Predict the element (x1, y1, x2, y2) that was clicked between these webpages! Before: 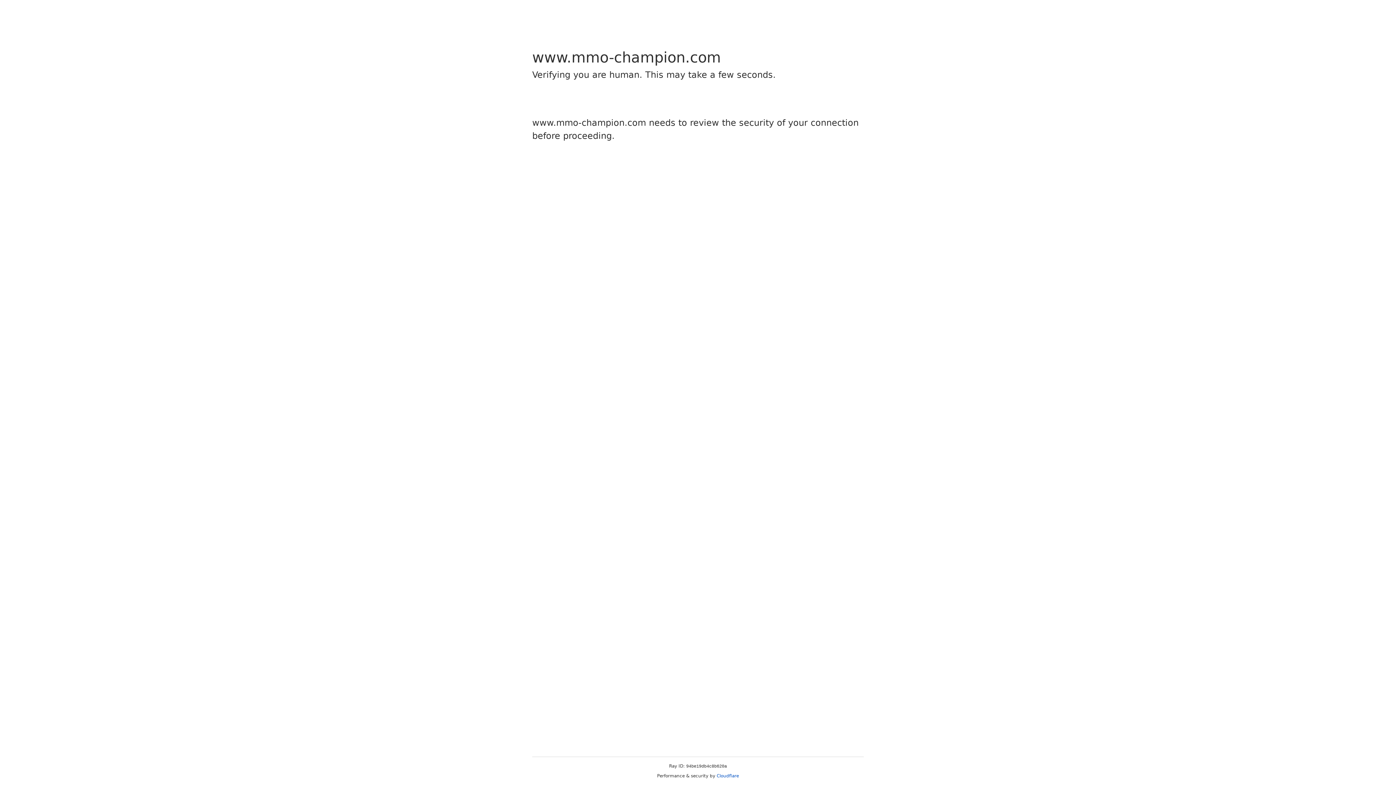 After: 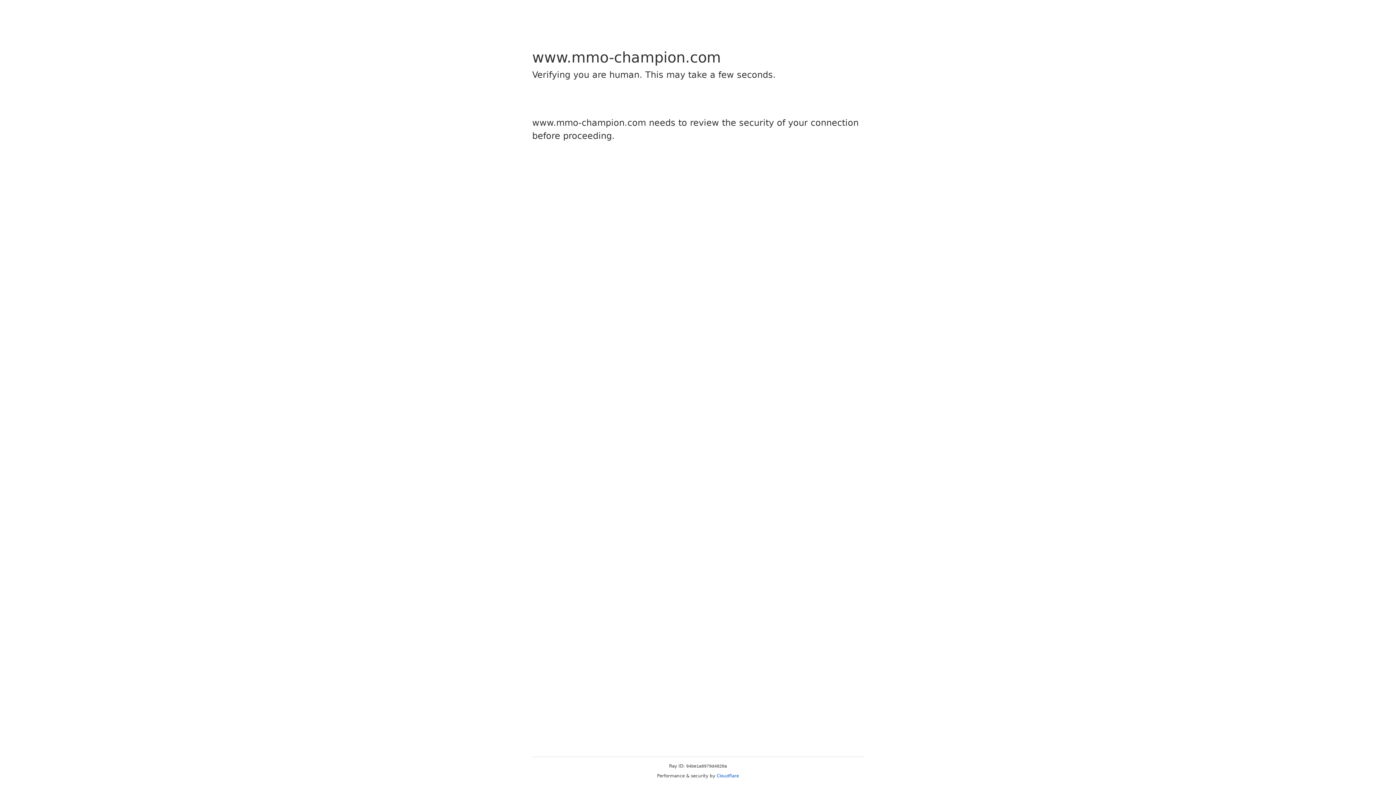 Action: bbox: (716, 773, 739, 778) label: Cloudflare